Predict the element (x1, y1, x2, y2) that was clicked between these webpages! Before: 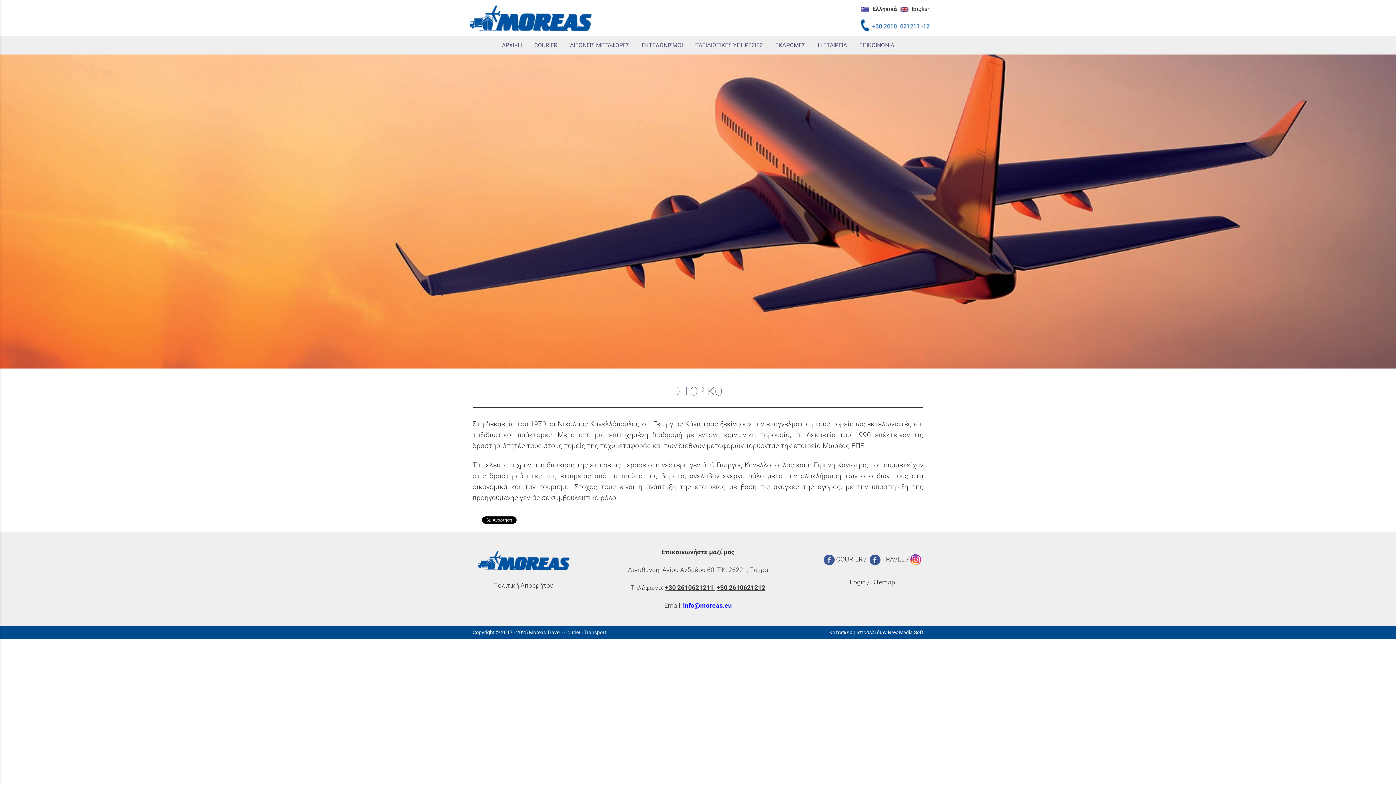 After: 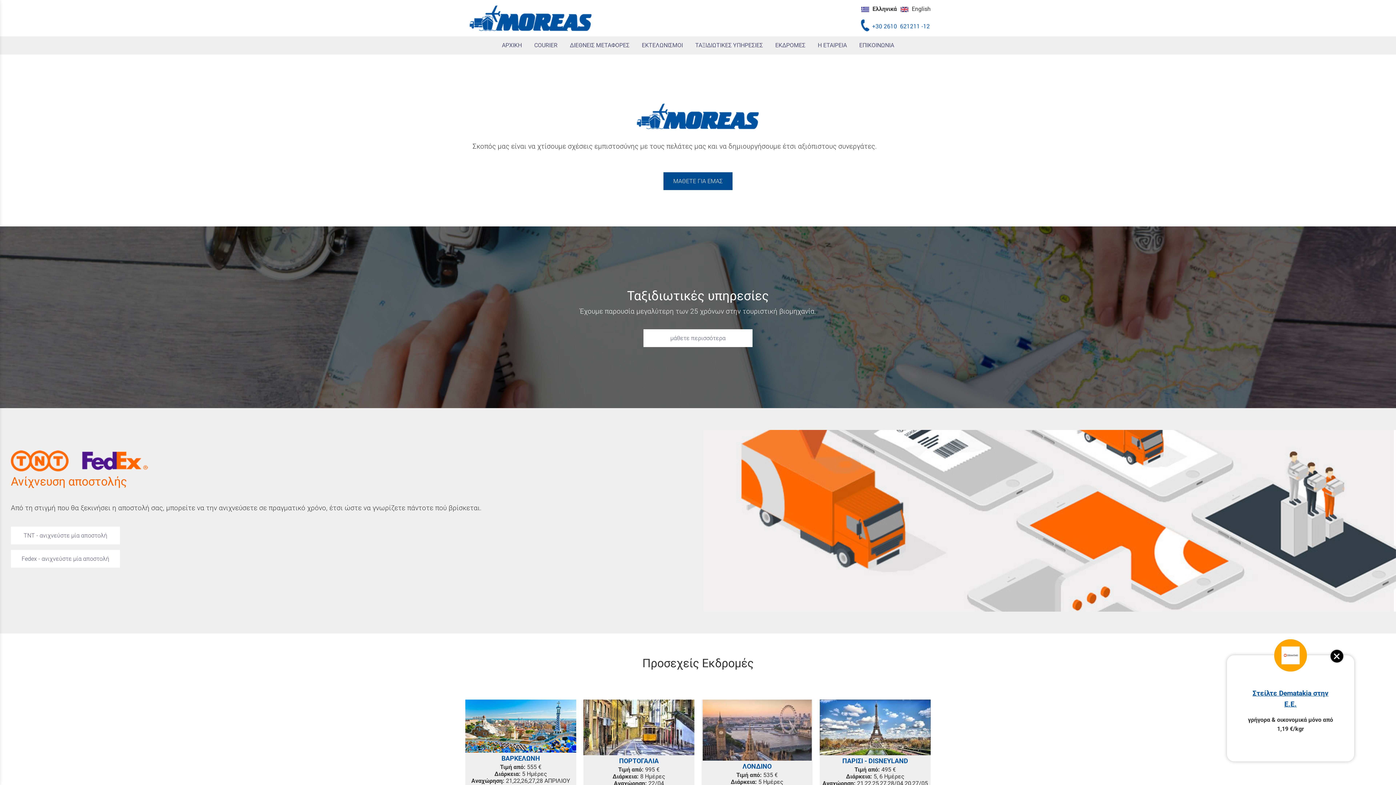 Action: bbox: (465, 0, 600, 36)